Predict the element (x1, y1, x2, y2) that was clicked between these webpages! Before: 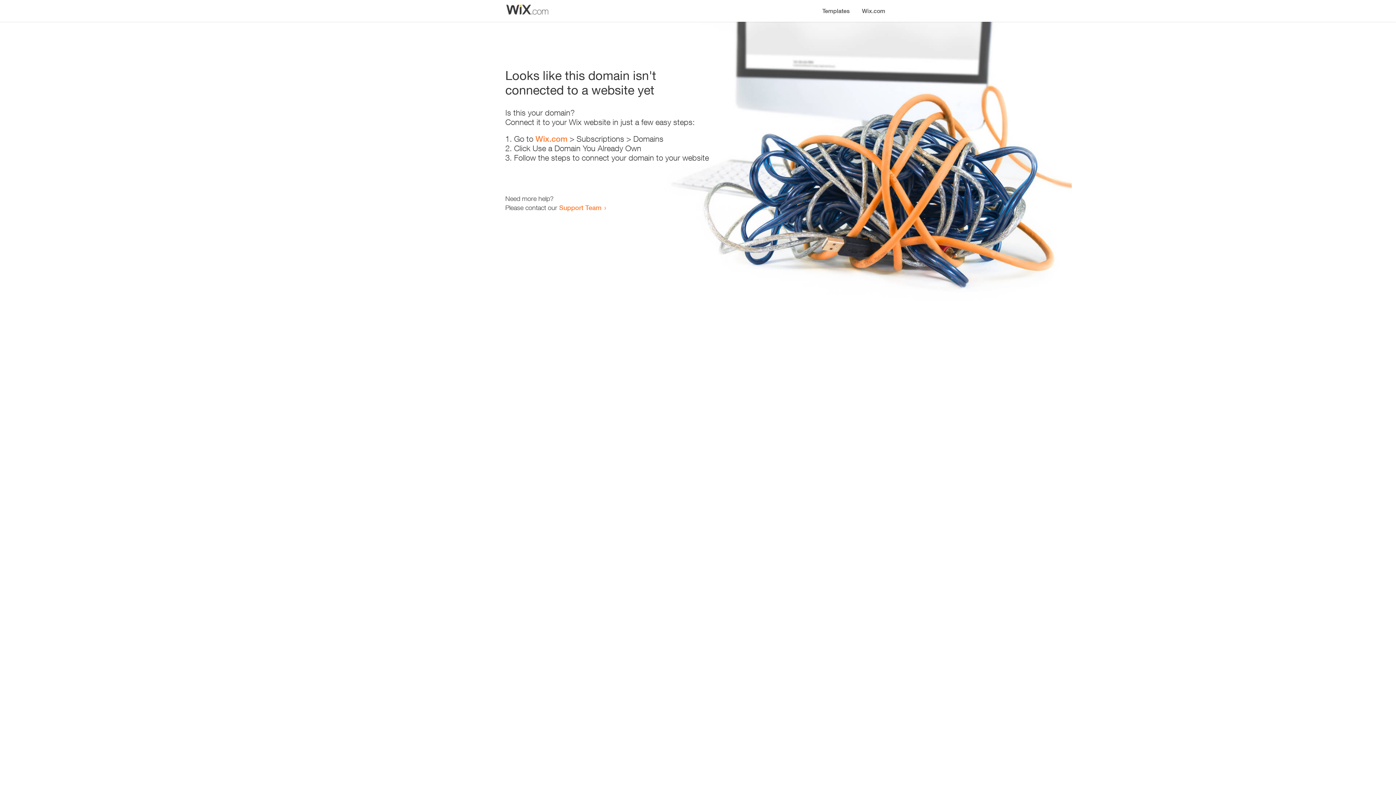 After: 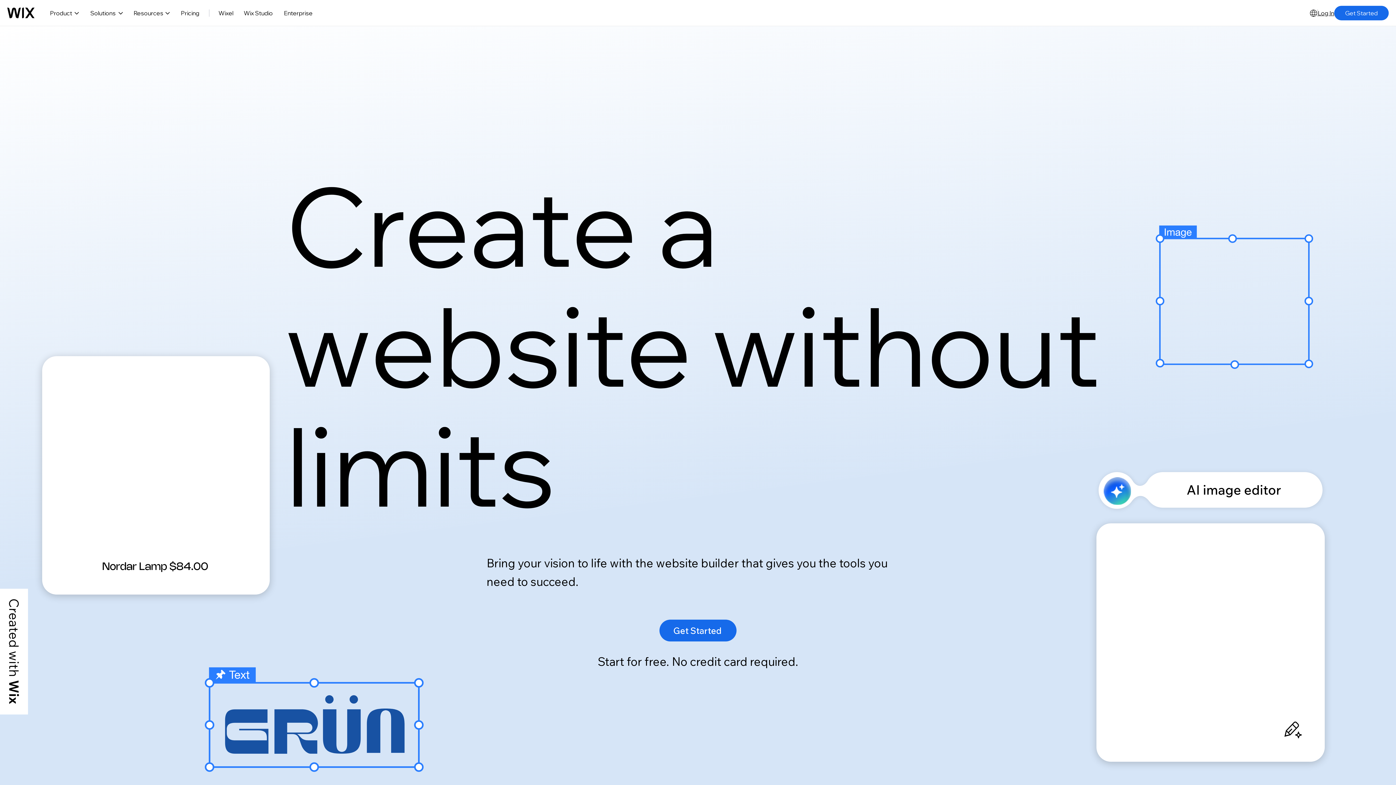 Action: bbox: (856, 0, 890, 14) label: Wix.com